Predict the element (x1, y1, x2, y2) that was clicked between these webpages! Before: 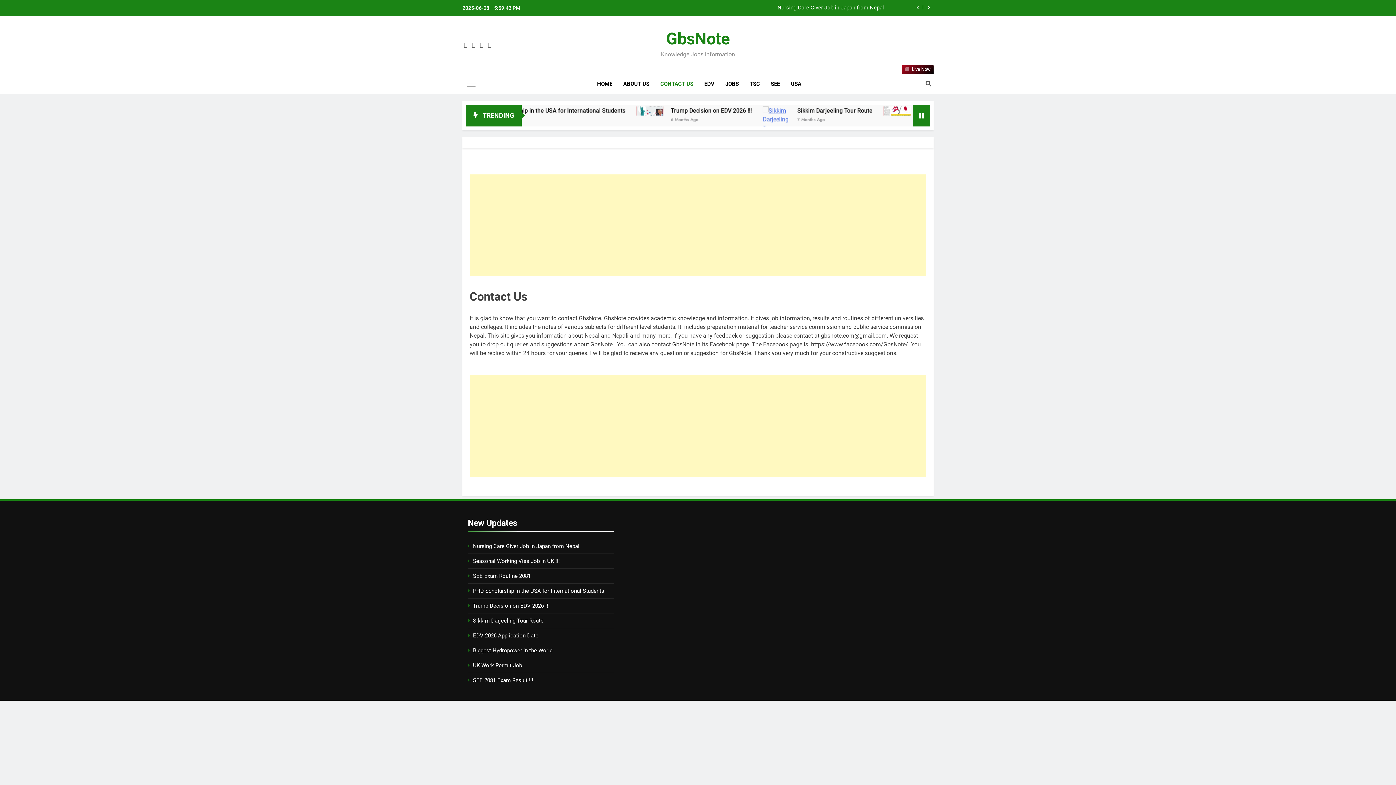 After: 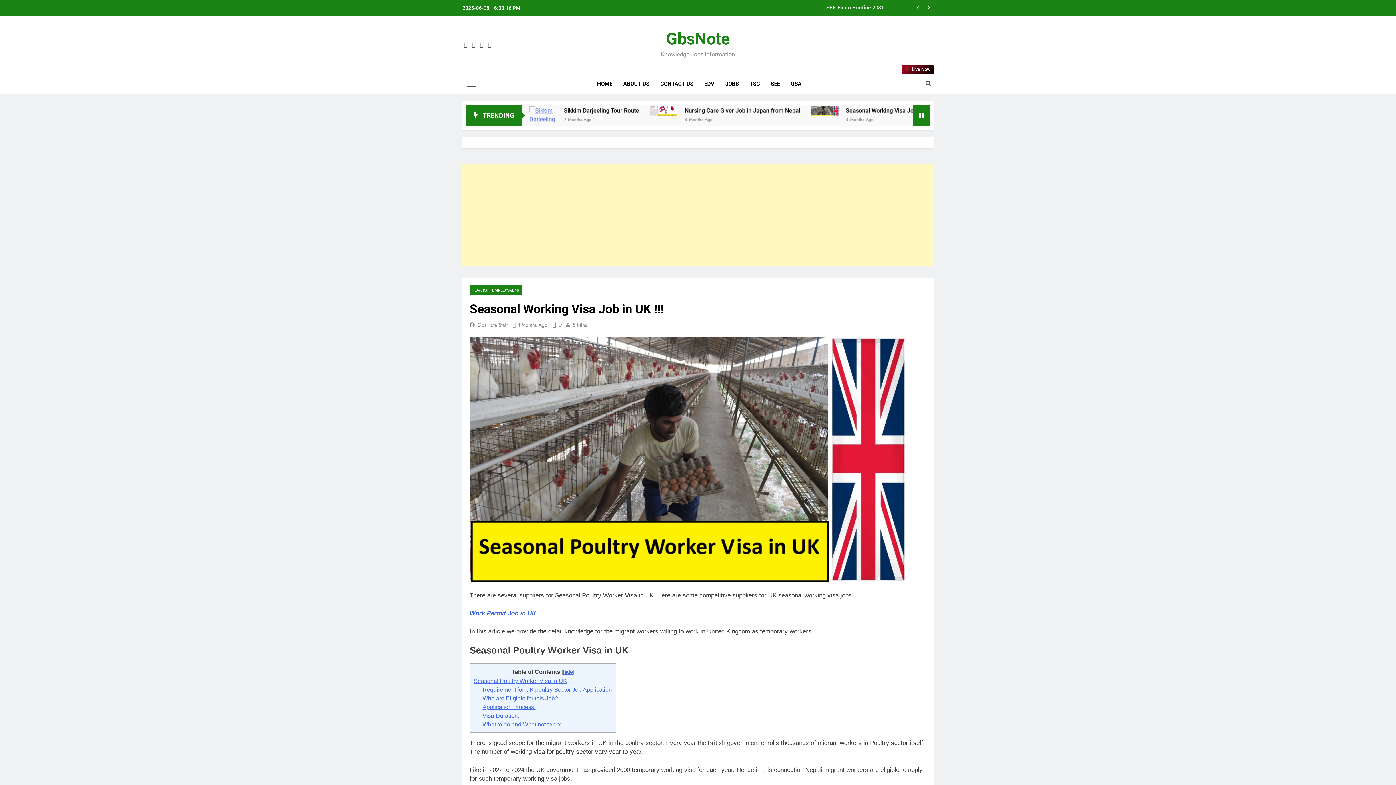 Action: bbox: (473, 558, 560, 564) label: Seasonal Working Visa Job in UK !!!